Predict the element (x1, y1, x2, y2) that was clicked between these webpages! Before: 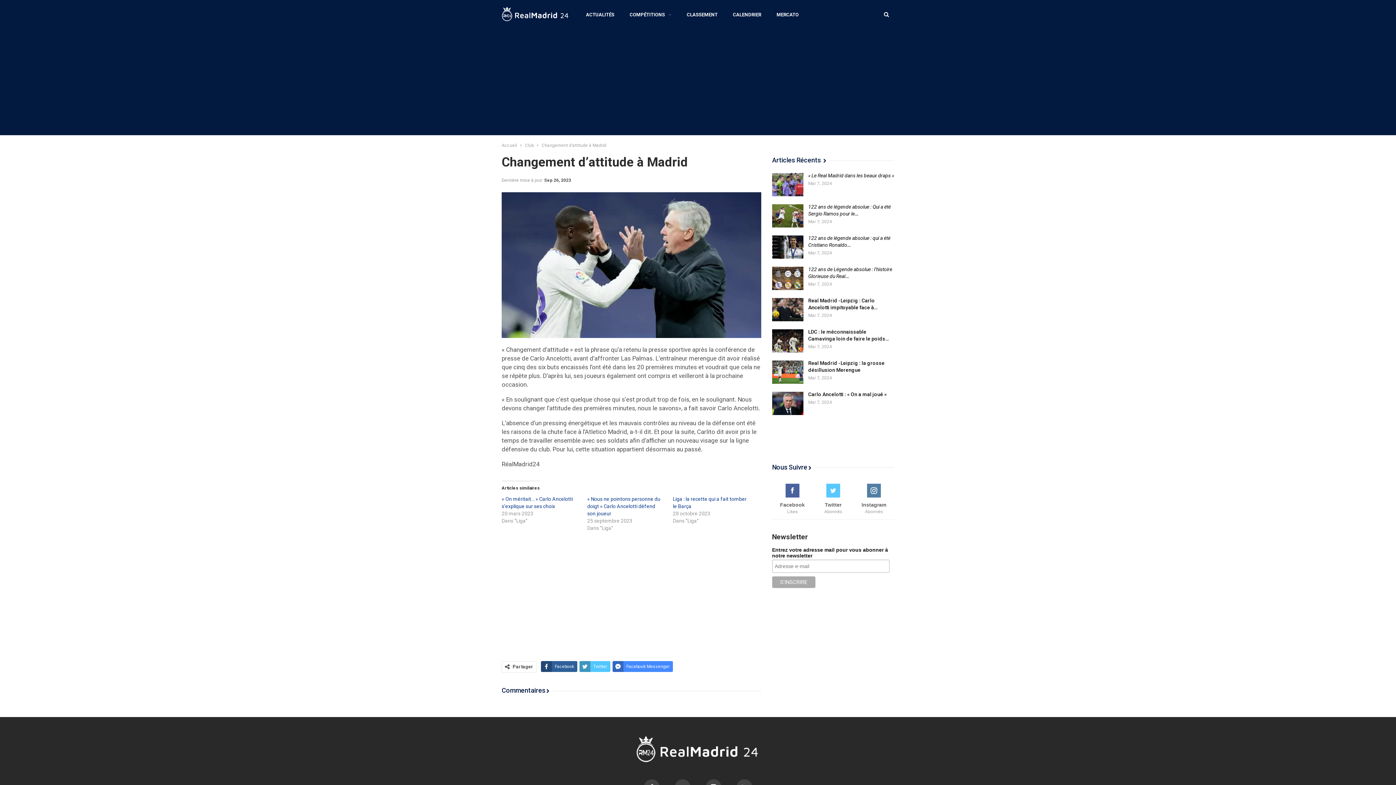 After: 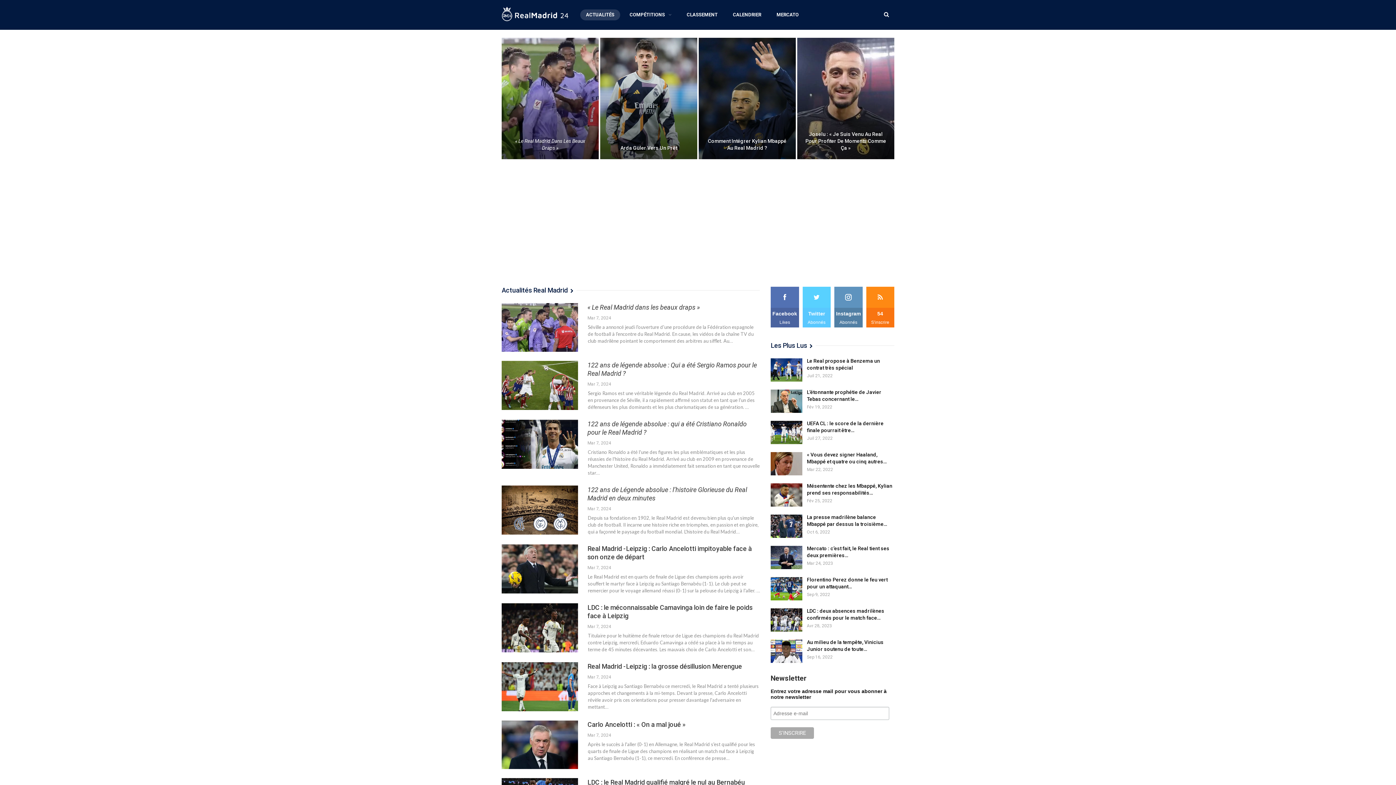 Action: bbox: (501, 141, 517, 149) label: Accueil